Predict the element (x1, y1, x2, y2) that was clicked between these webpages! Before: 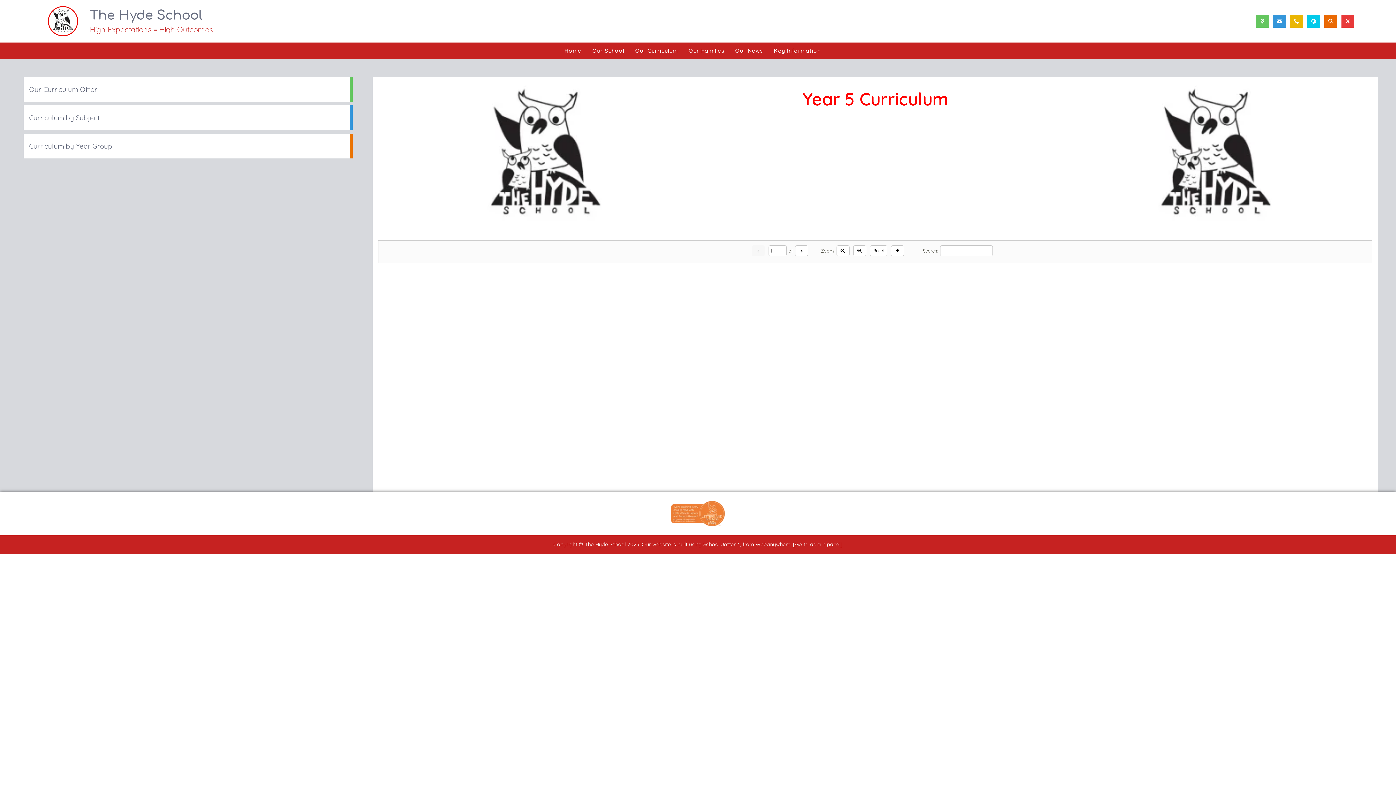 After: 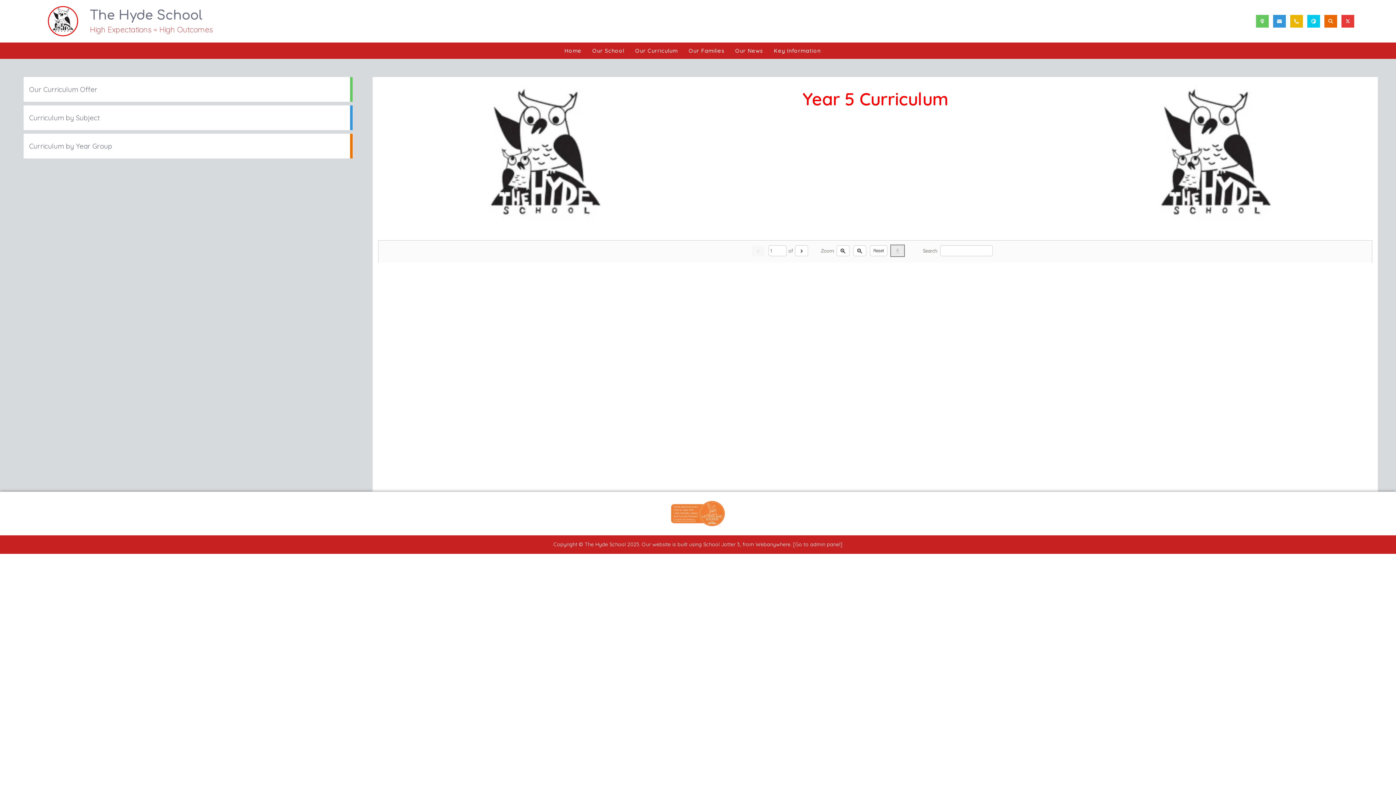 Action: label: Download bbox: (891, 245, 904, 256)